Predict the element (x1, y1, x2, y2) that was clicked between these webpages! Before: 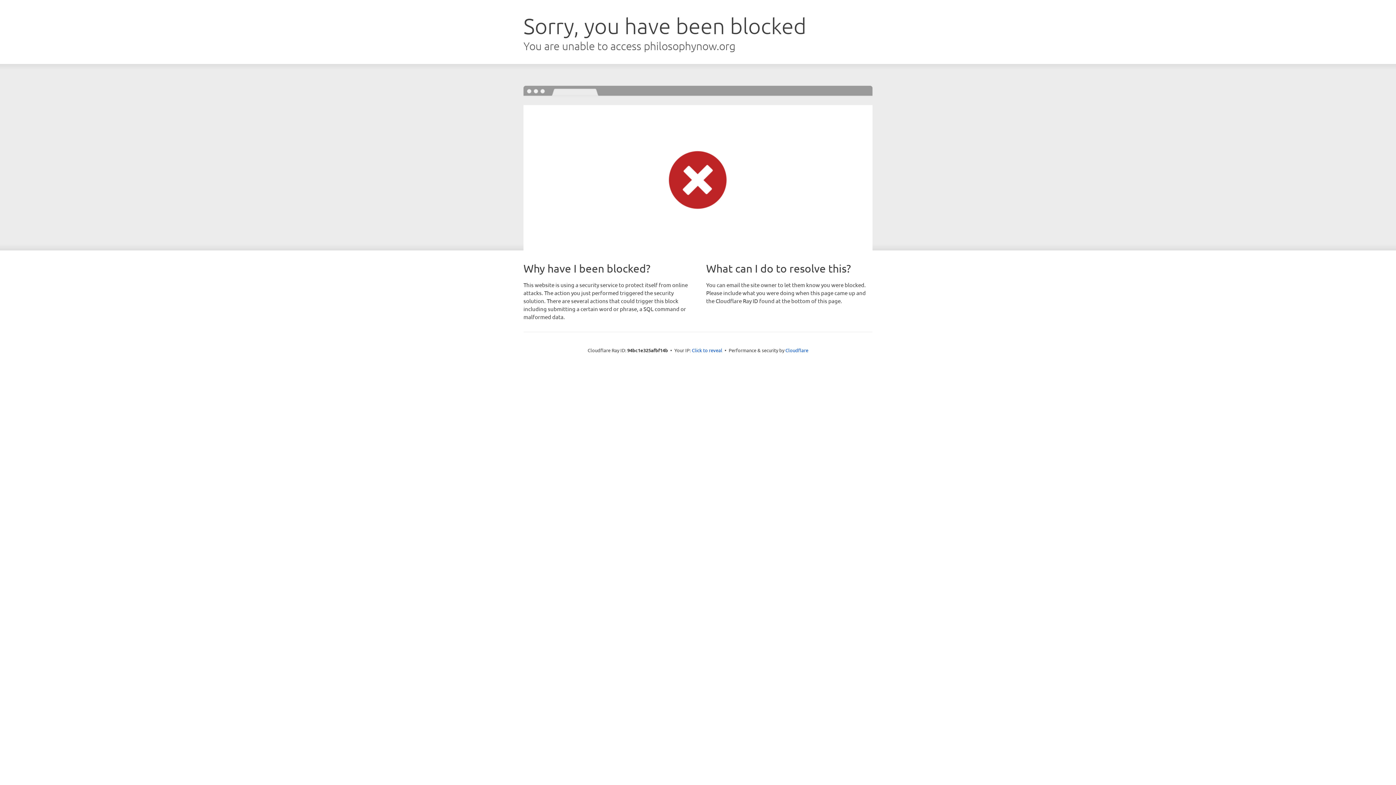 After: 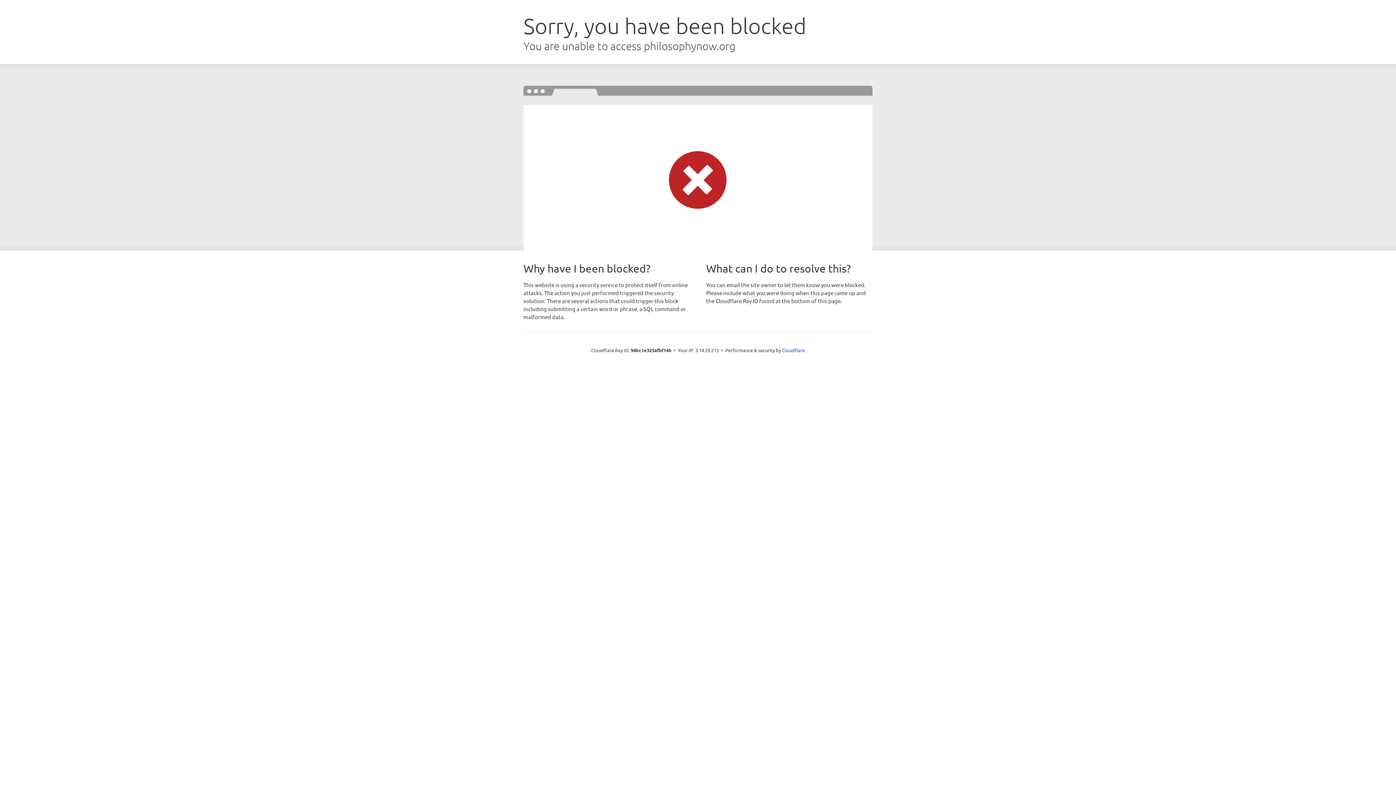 Action: label: Click to reveal bbox: (692, 346, 722, 353)